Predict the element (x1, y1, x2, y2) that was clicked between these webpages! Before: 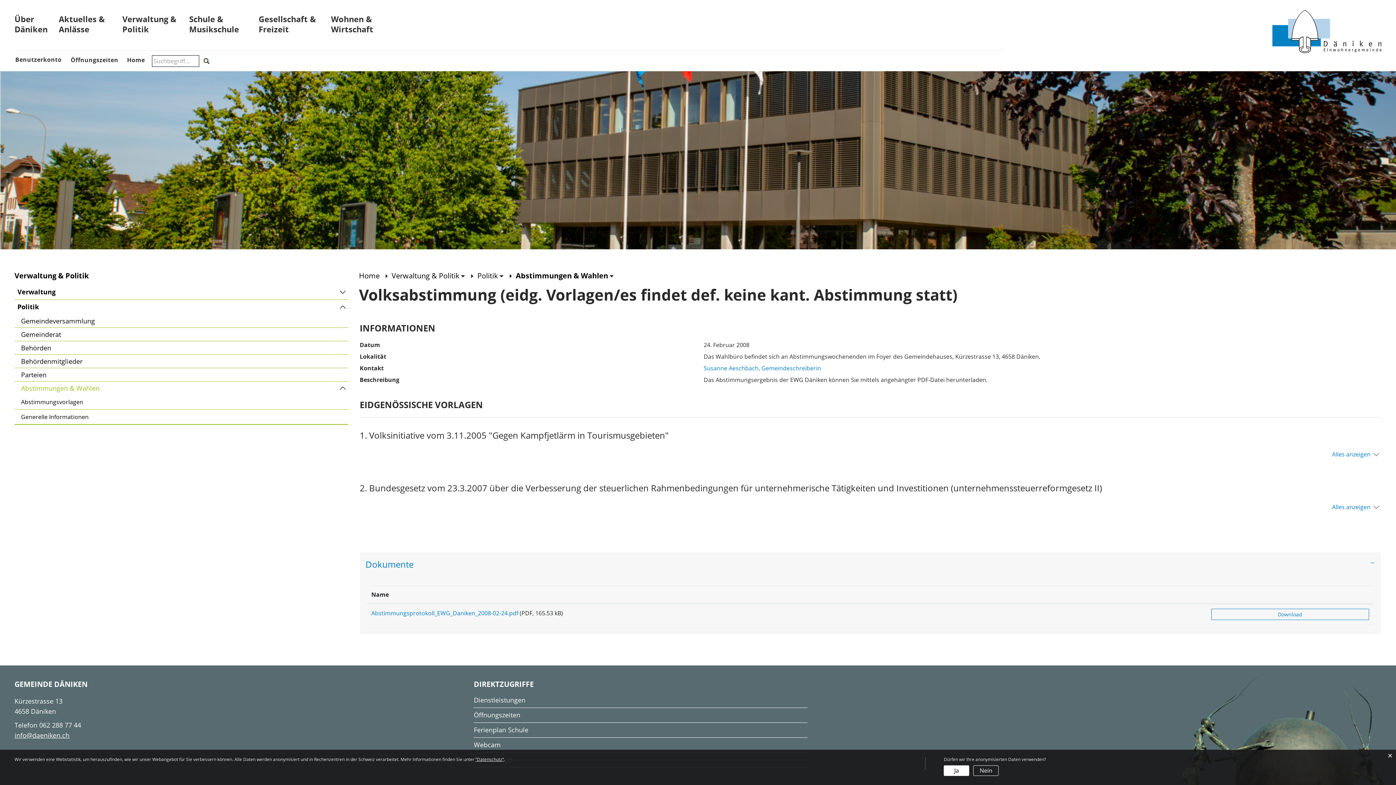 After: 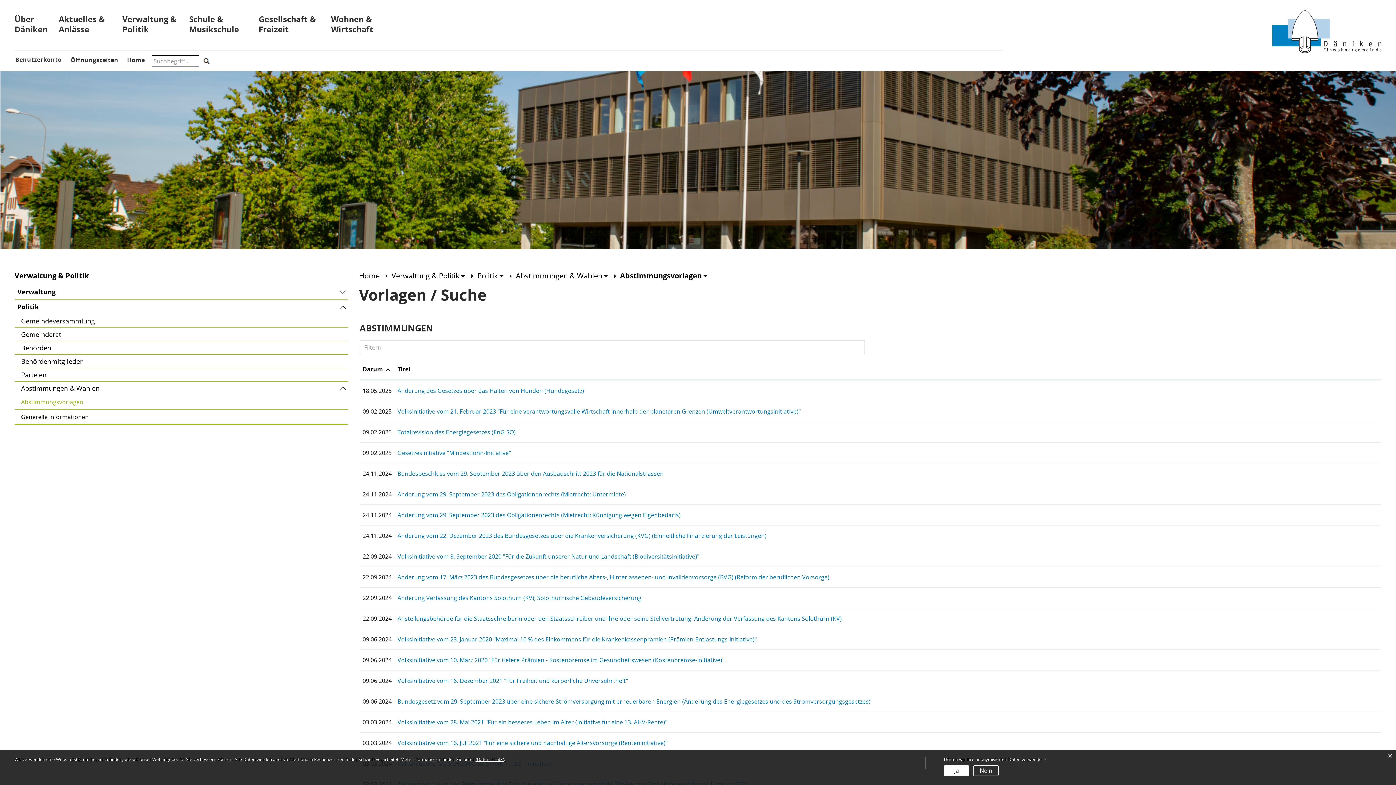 Action: bbox: (18, 394, 351, 409) label: Abstimmungsvorlagen